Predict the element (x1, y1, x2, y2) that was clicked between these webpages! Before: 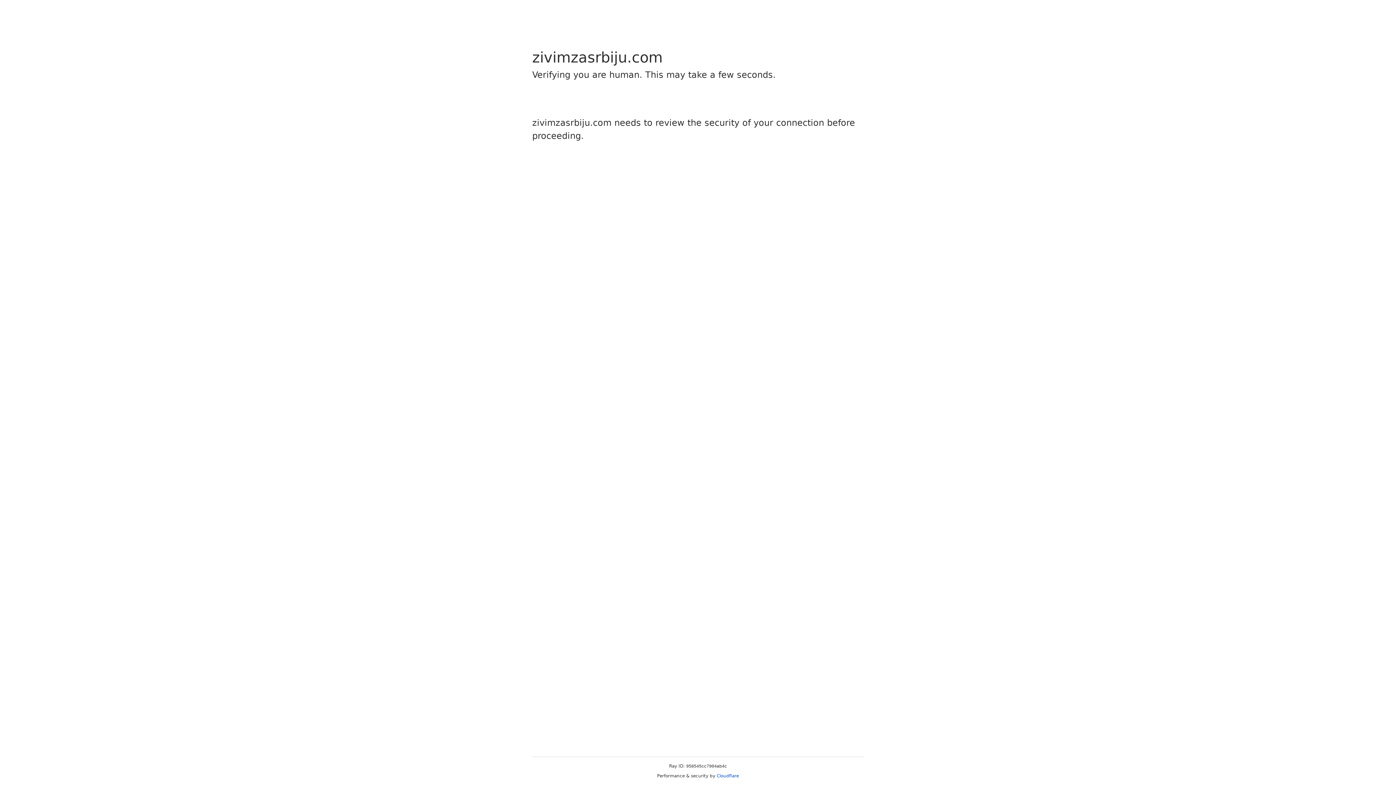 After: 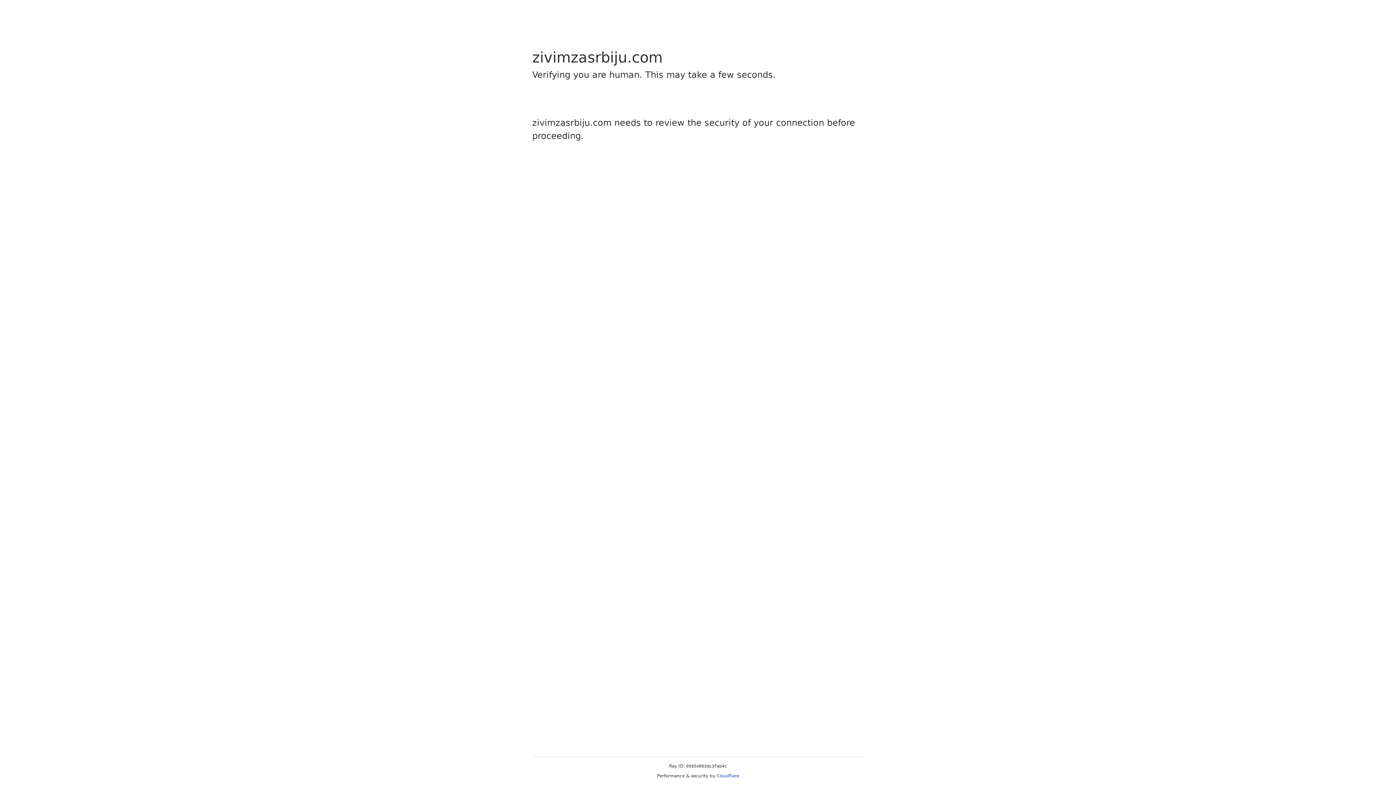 Action: label: Cloudflare bbox: (716, 773, 739, 778)